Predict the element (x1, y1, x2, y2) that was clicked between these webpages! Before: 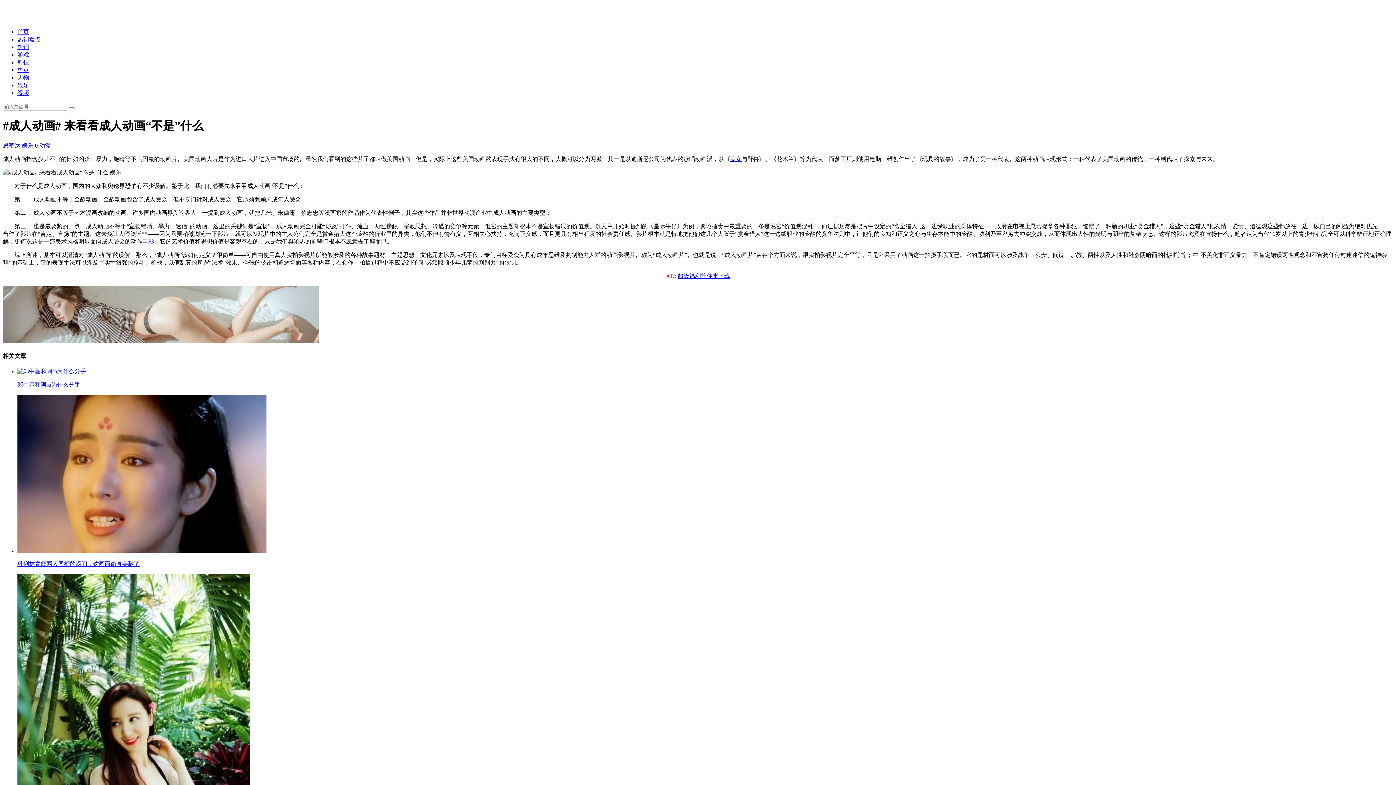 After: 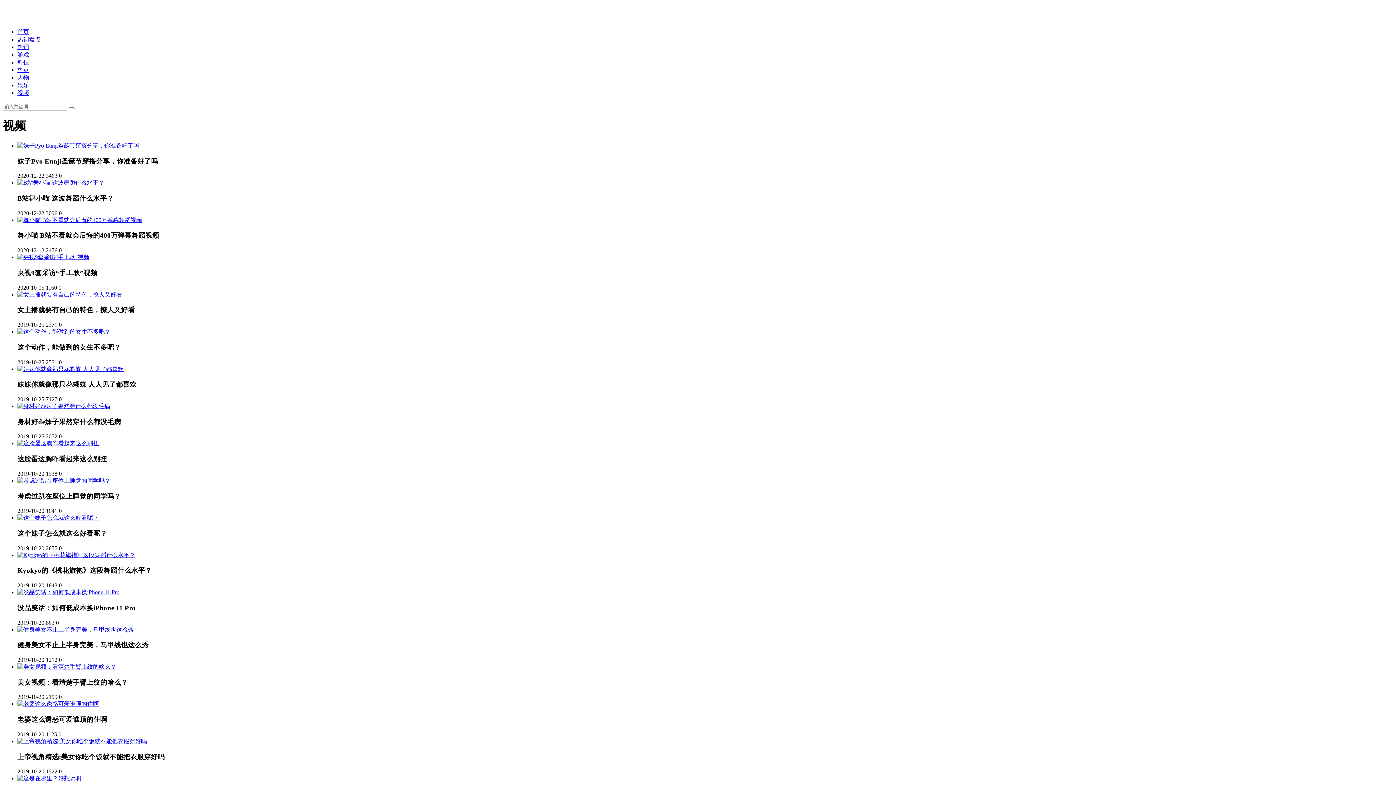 Action: bbox: (17, 89, 29, 96) label: 视频